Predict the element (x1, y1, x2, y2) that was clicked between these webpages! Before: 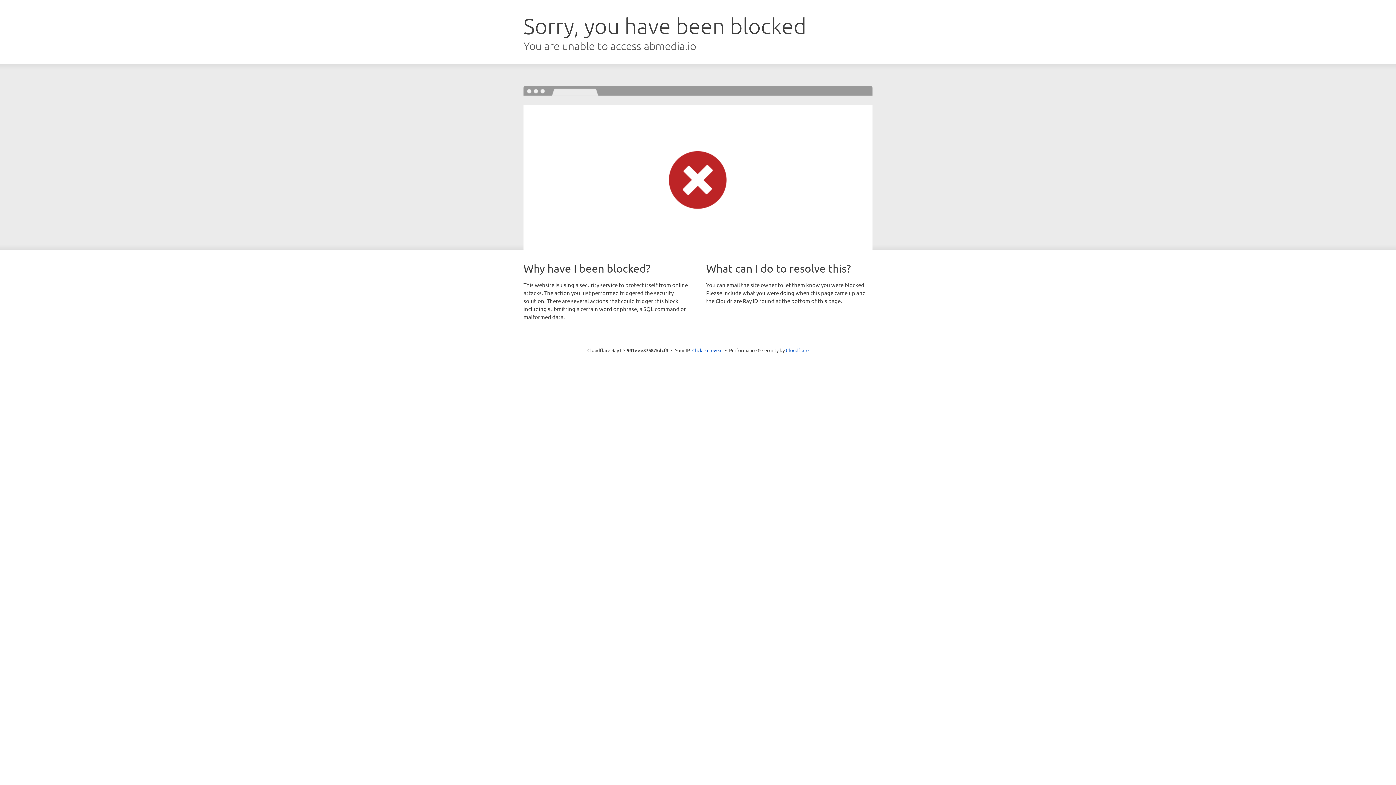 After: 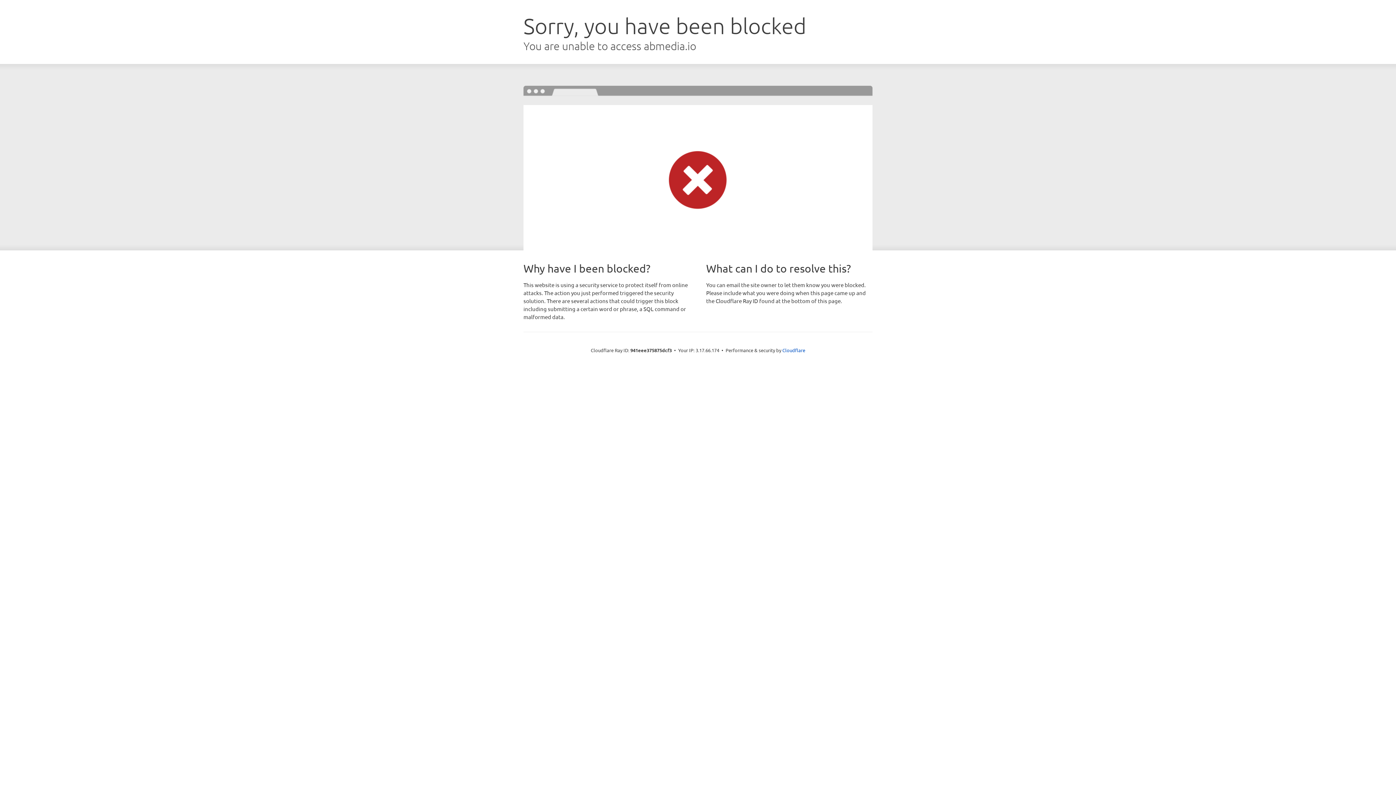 Action: label: Click to reveal bbox: (692, 346, 722, 353)